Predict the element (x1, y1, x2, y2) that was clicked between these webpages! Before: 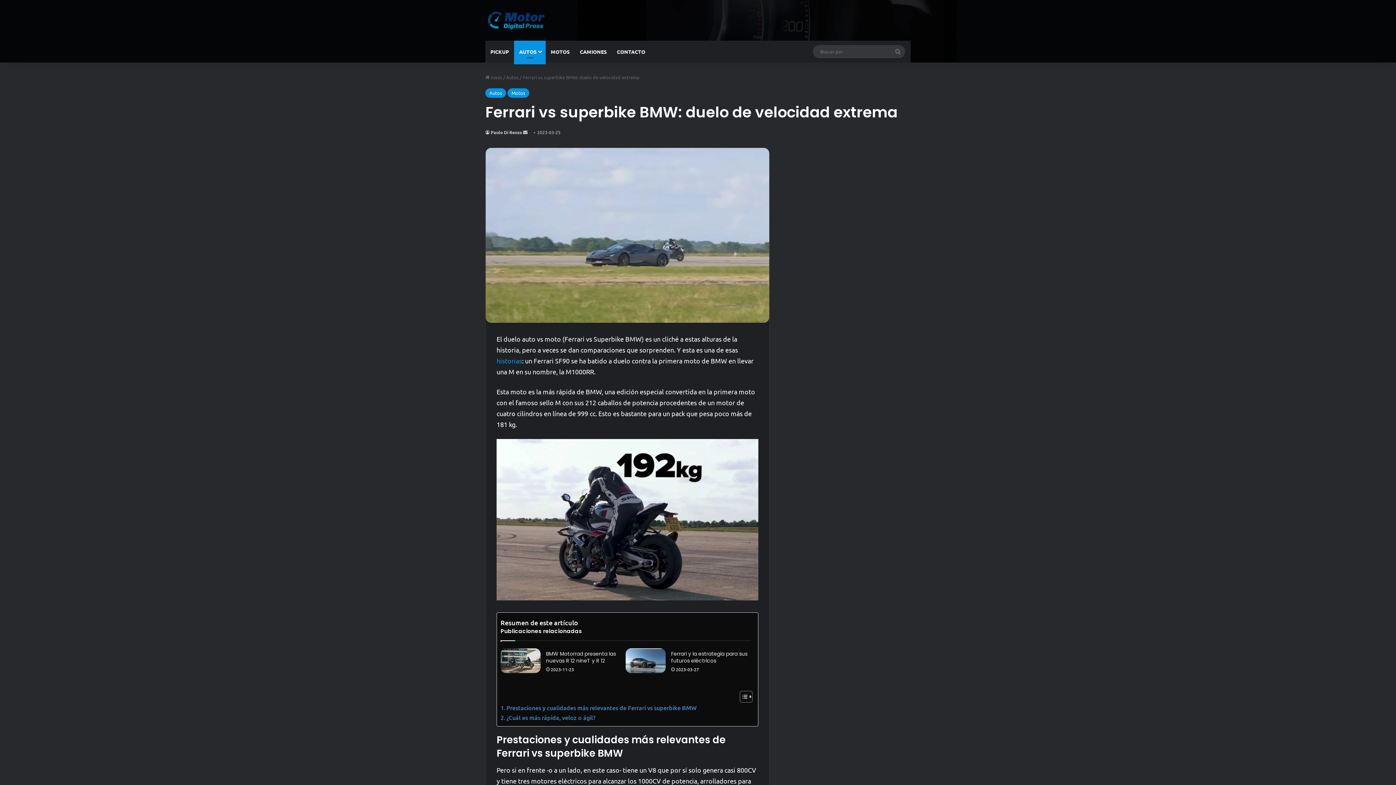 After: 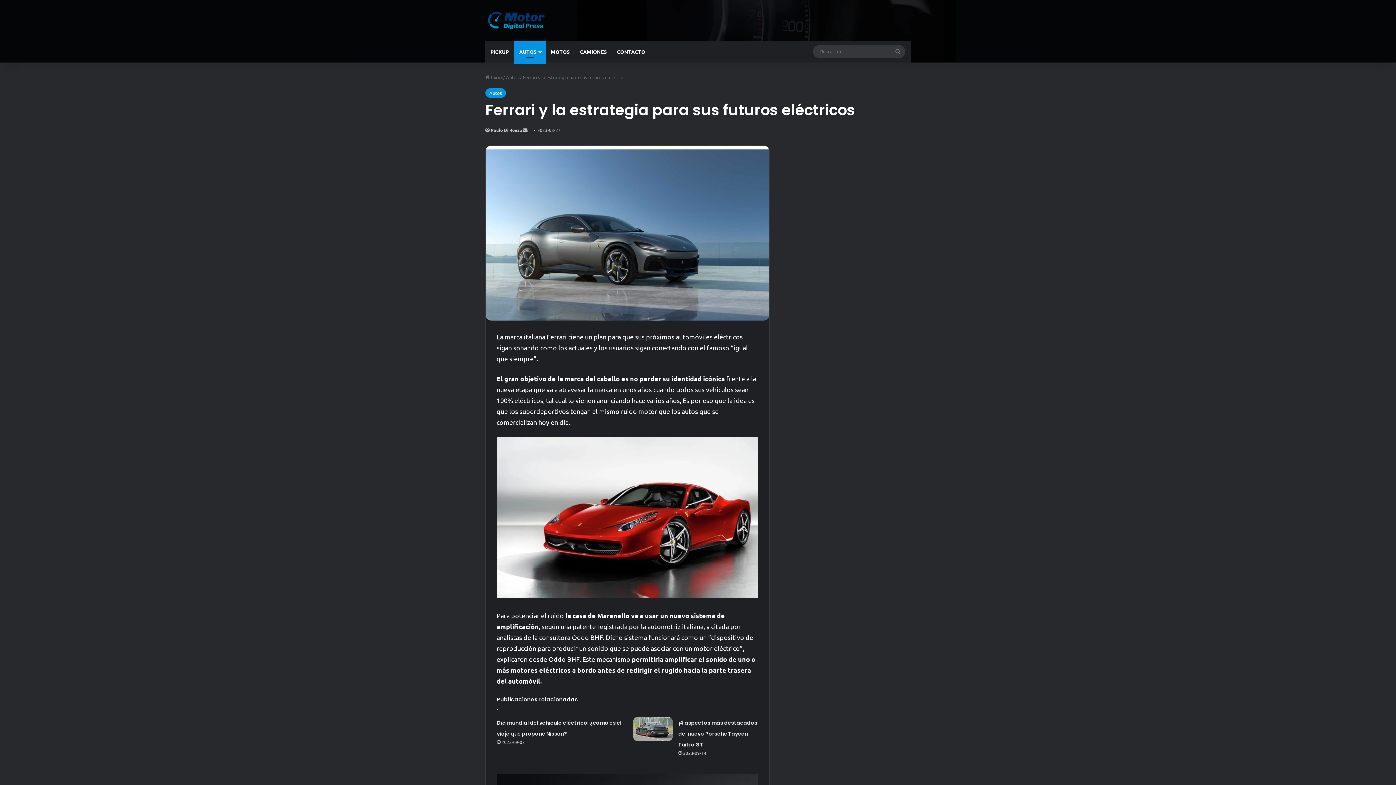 Action: bbox: (625, 648, 665, 673) label: Ferrari y la estrategia para sus futuros eléctricos